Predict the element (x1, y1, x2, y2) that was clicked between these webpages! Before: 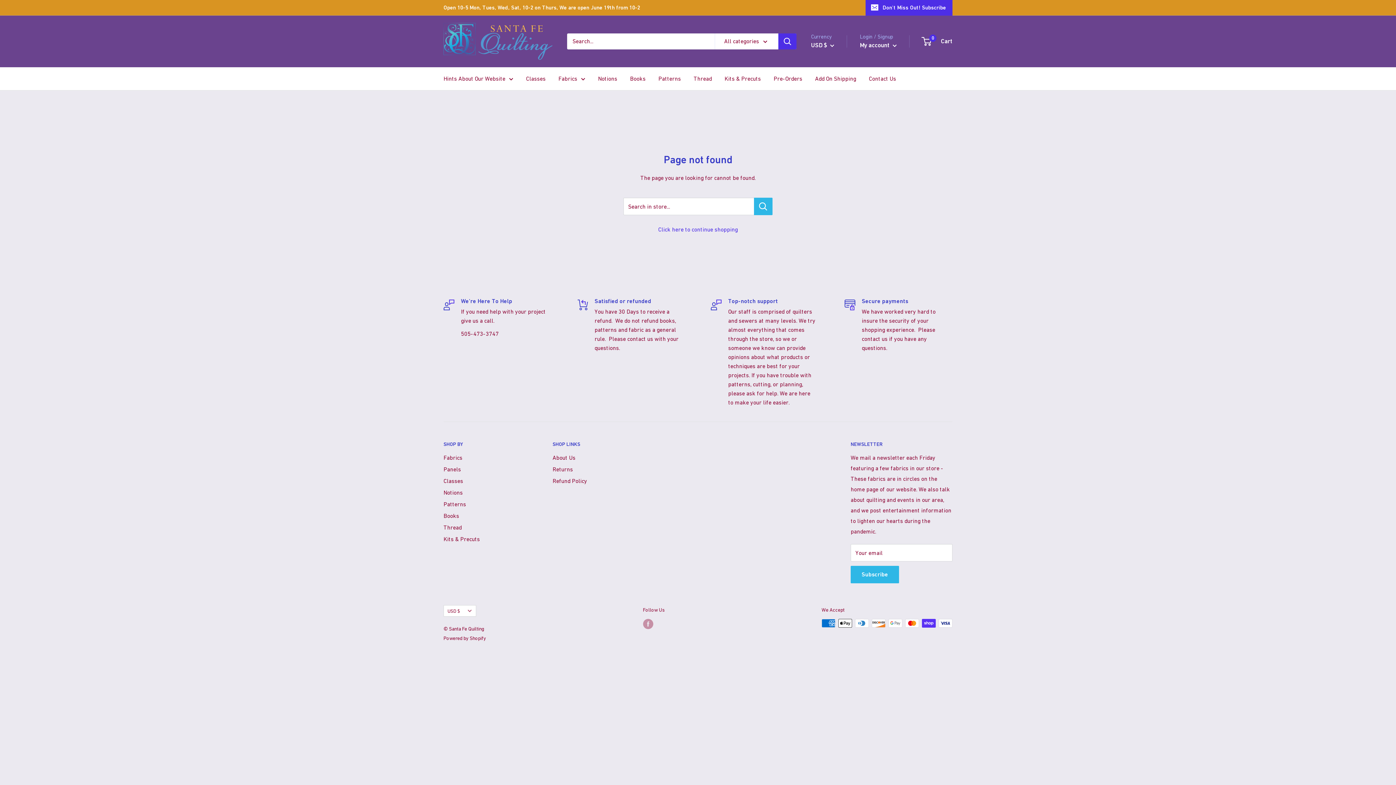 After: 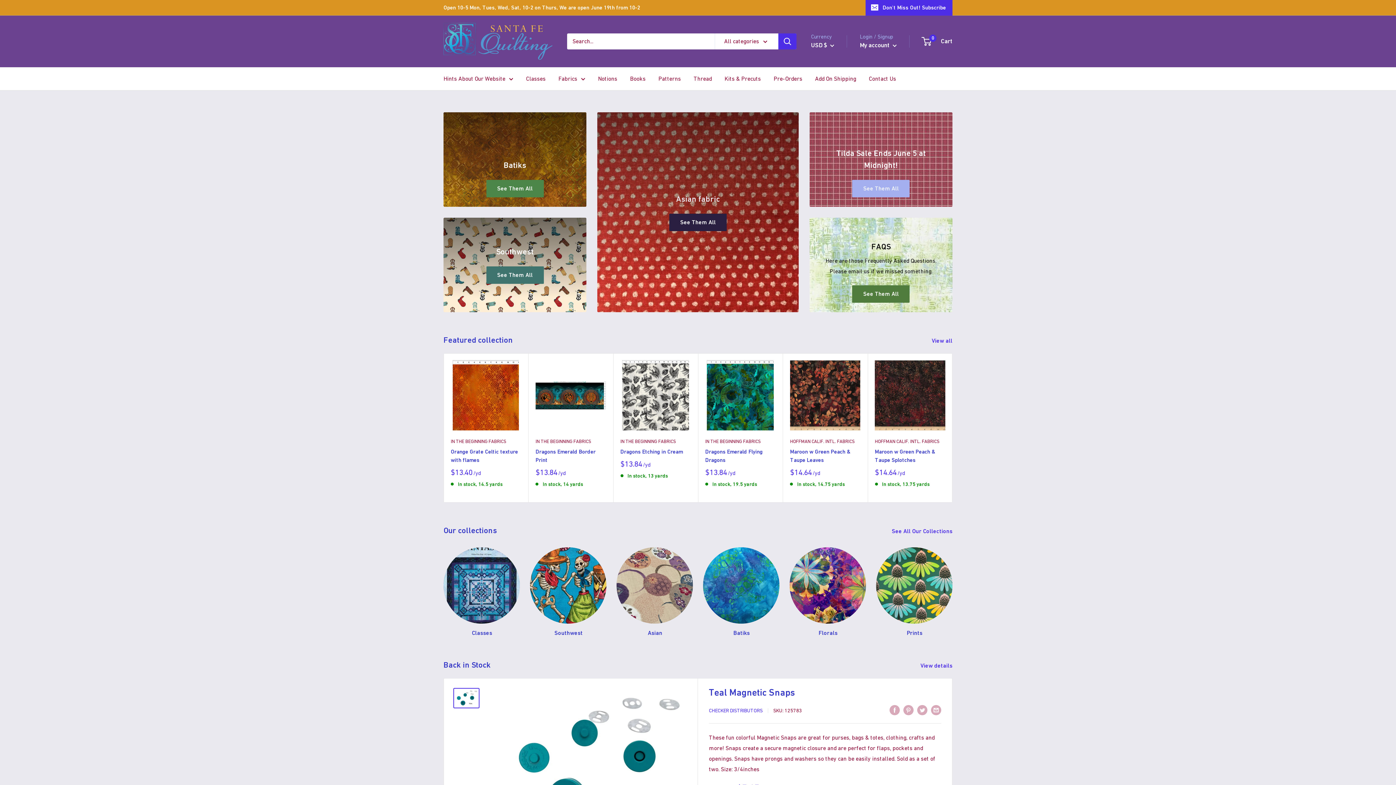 Action: label: Click here to continue shopping bbox: (658, 226, 738, 232)